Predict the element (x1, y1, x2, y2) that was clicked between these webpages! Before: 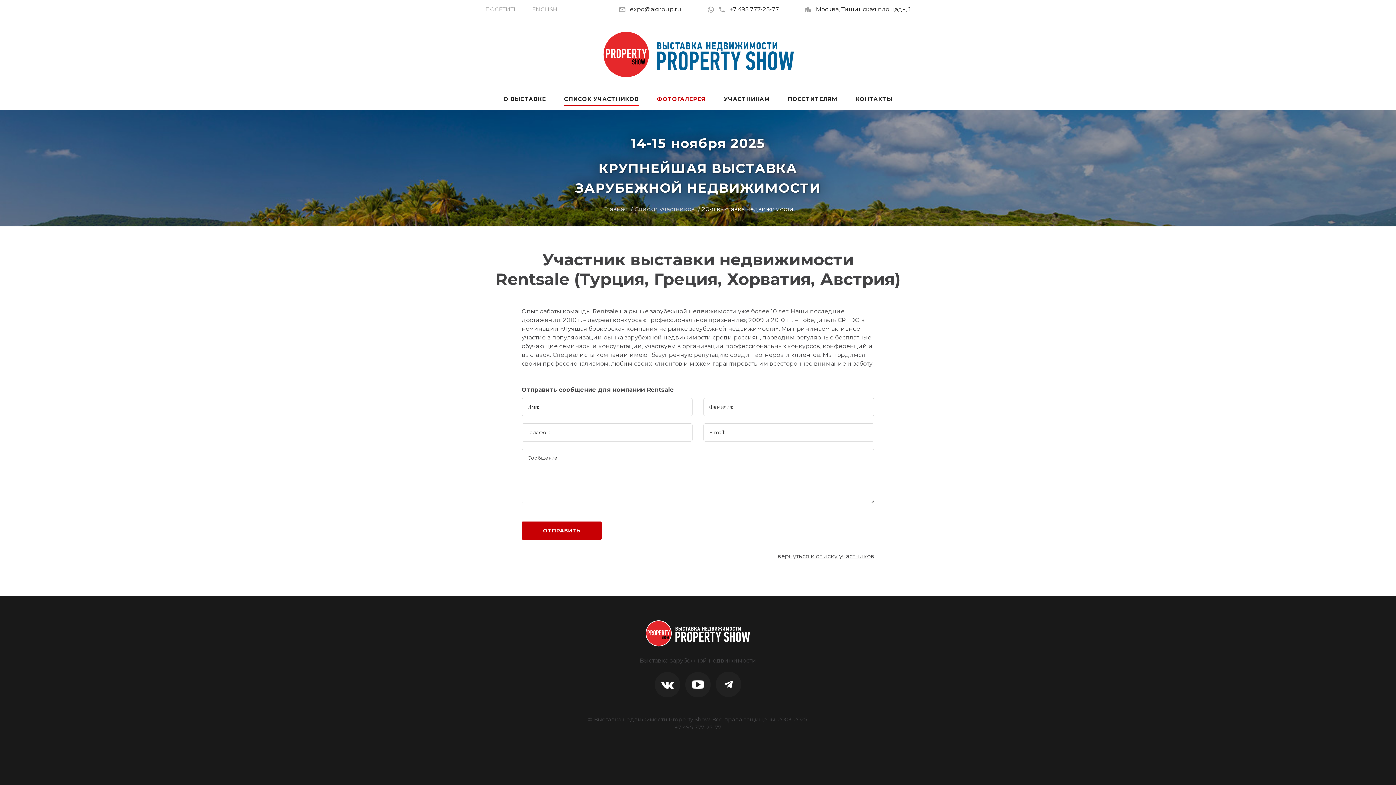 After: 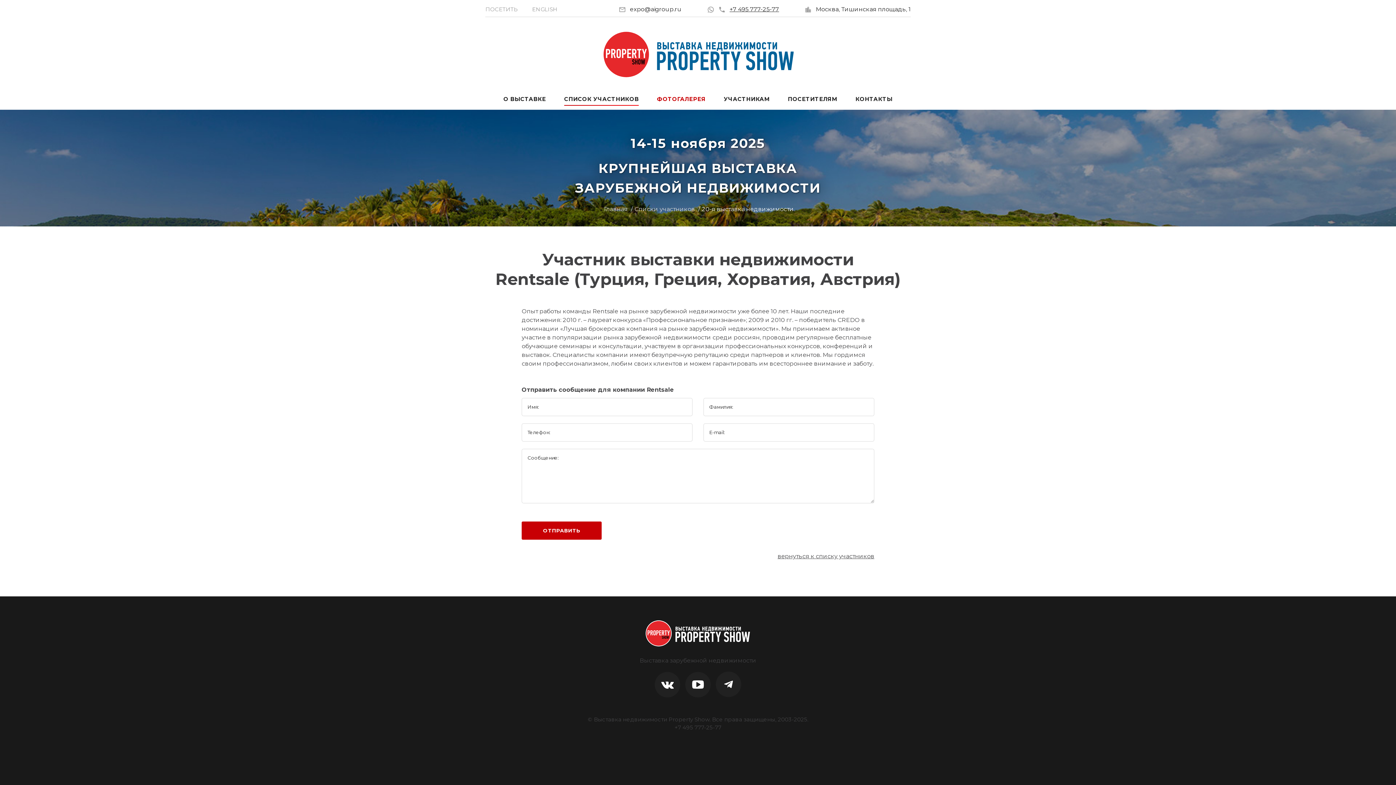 Action: label: +7 495 777-25-77 bbox: (718, 5, 779, 12)